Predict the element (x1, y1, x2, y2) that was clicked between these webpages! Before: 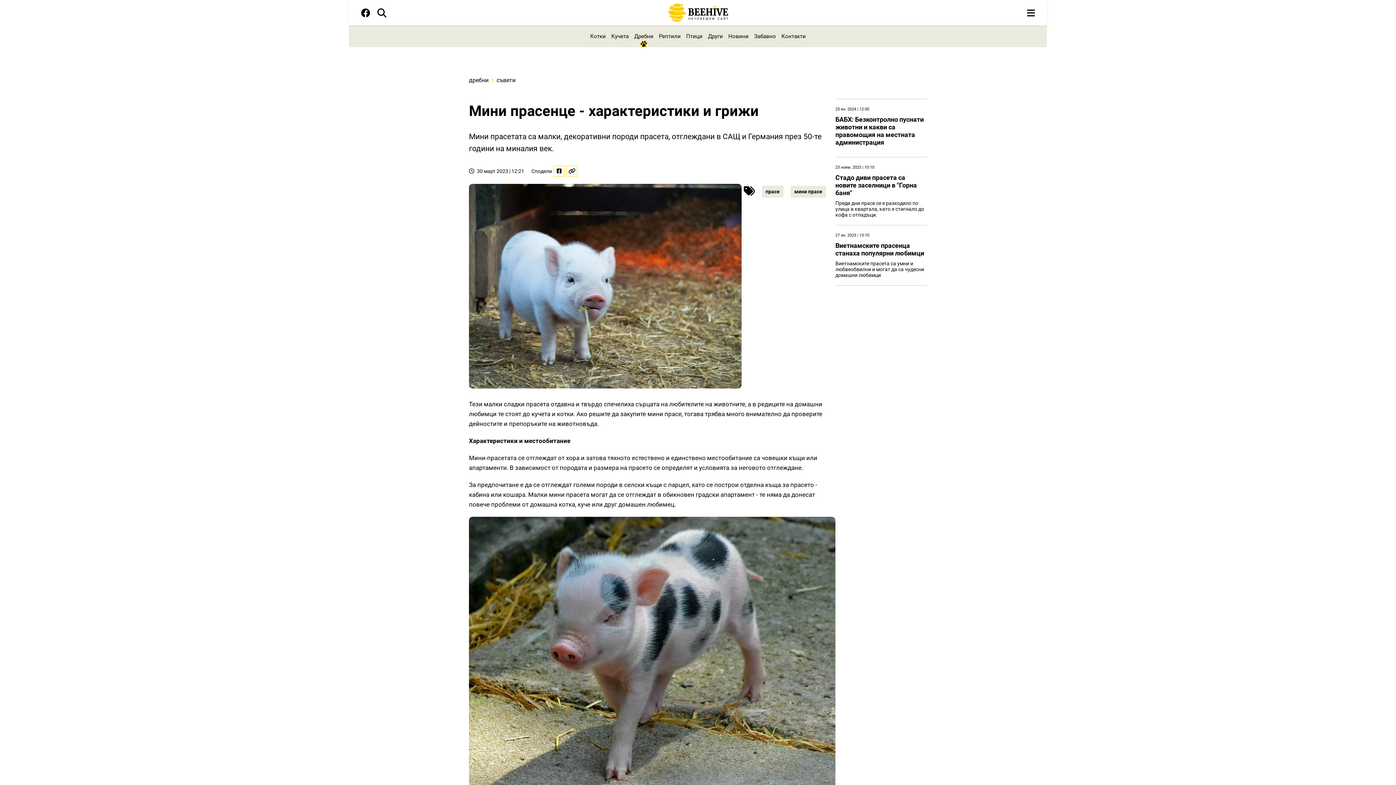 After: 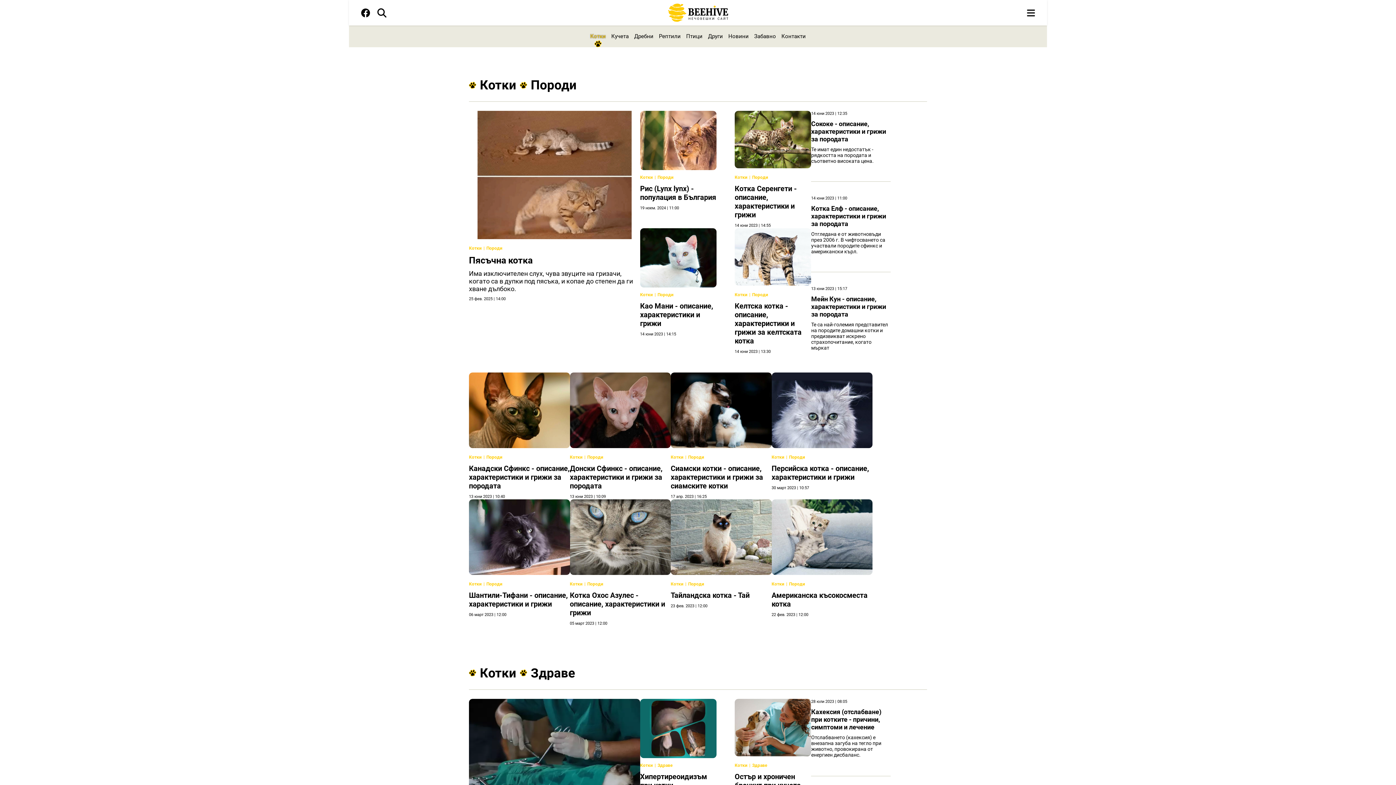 Action: bbox: (590, 32, 606, 39) label: Котки